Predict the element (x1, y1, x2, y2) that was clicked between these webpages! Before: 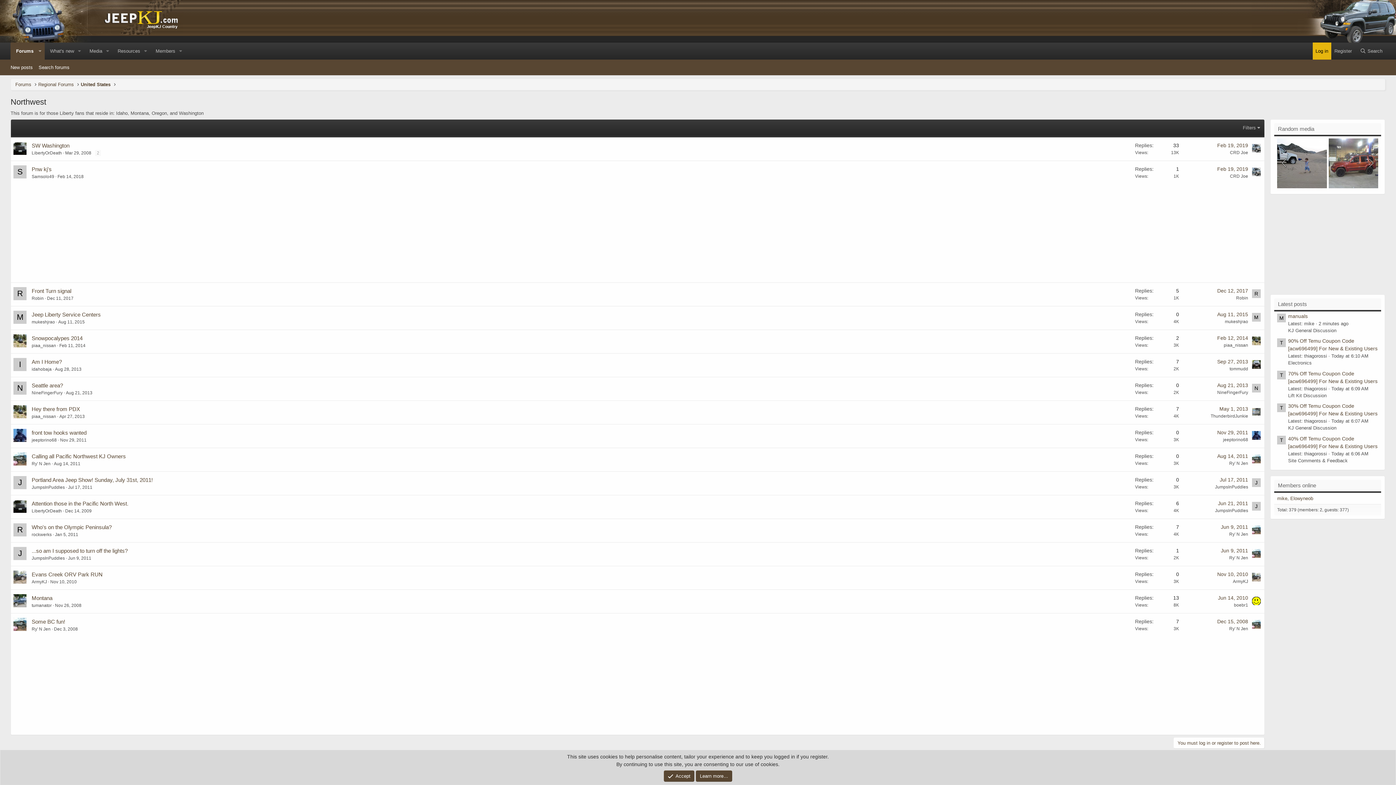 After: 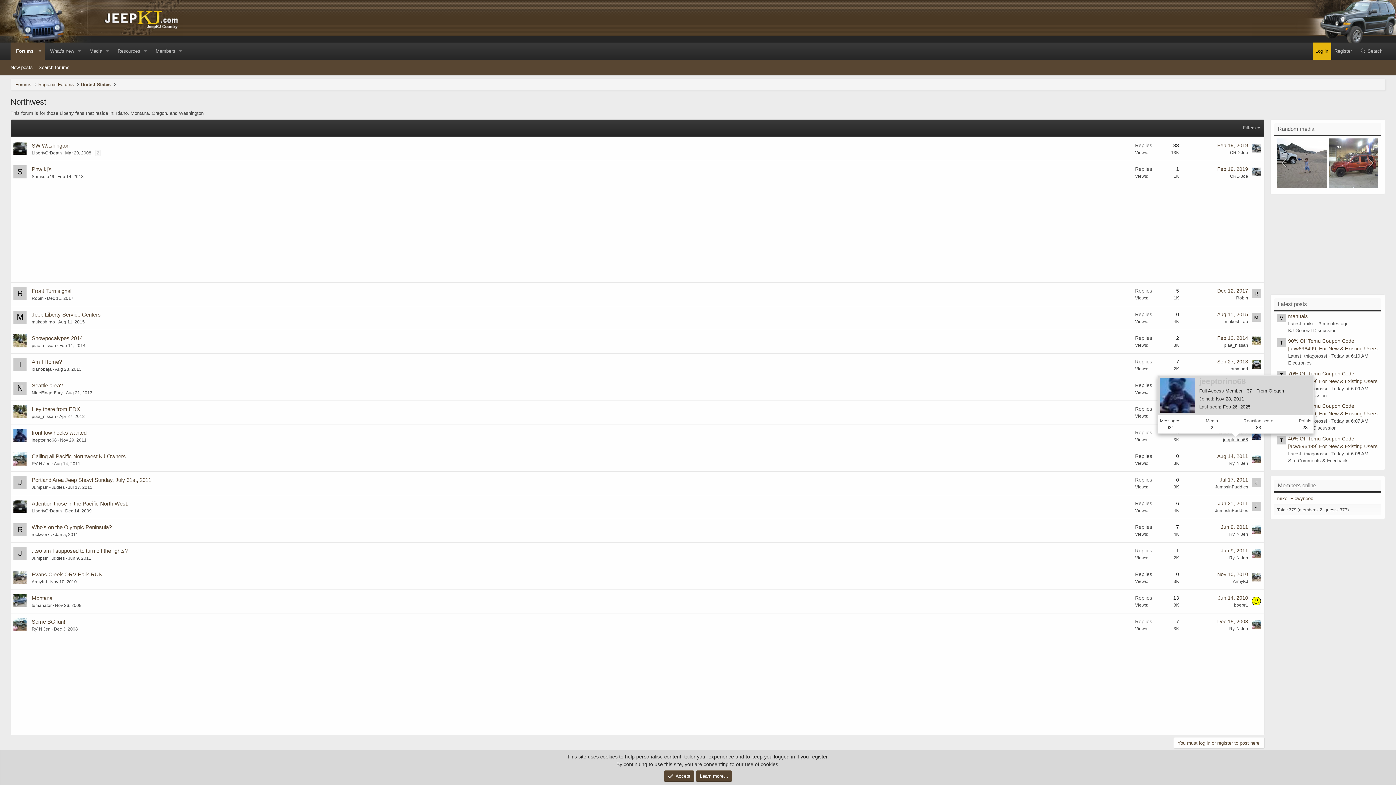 Action: label: jeeptorino68 bbox: (1223, 437, 1248, 442)